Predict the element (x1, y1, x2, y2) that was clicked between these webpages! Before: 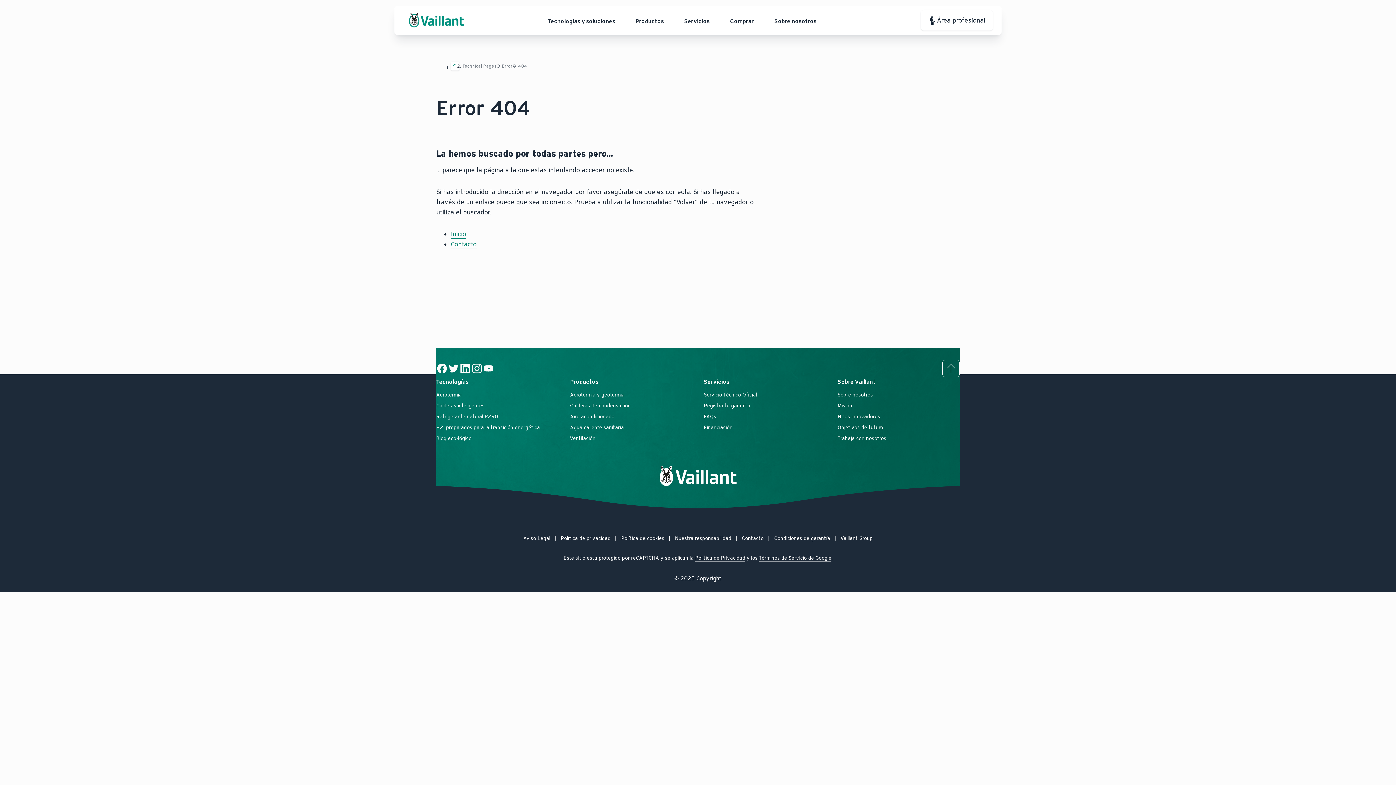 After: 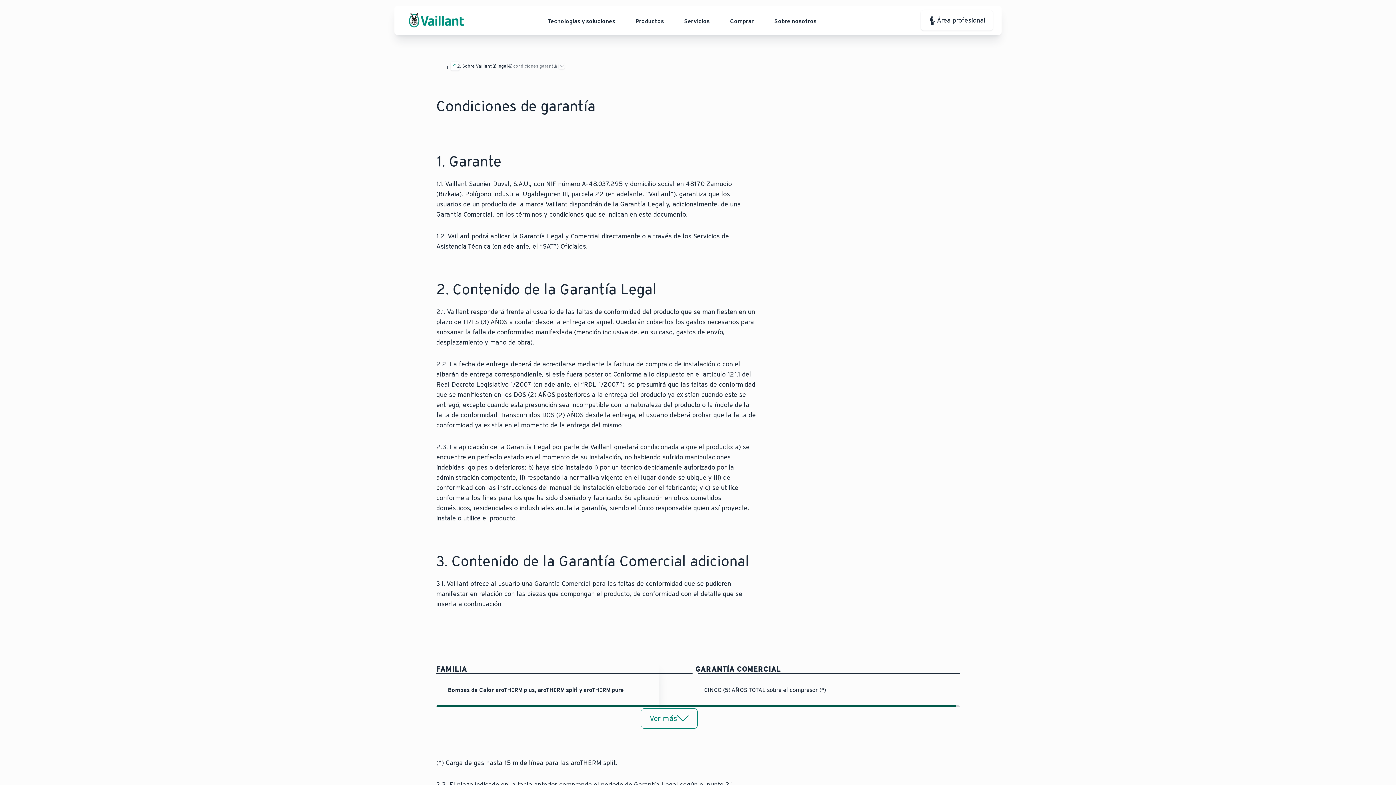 Action: label: Condiciones de garantía bbox: (774, 534, 840, 542)